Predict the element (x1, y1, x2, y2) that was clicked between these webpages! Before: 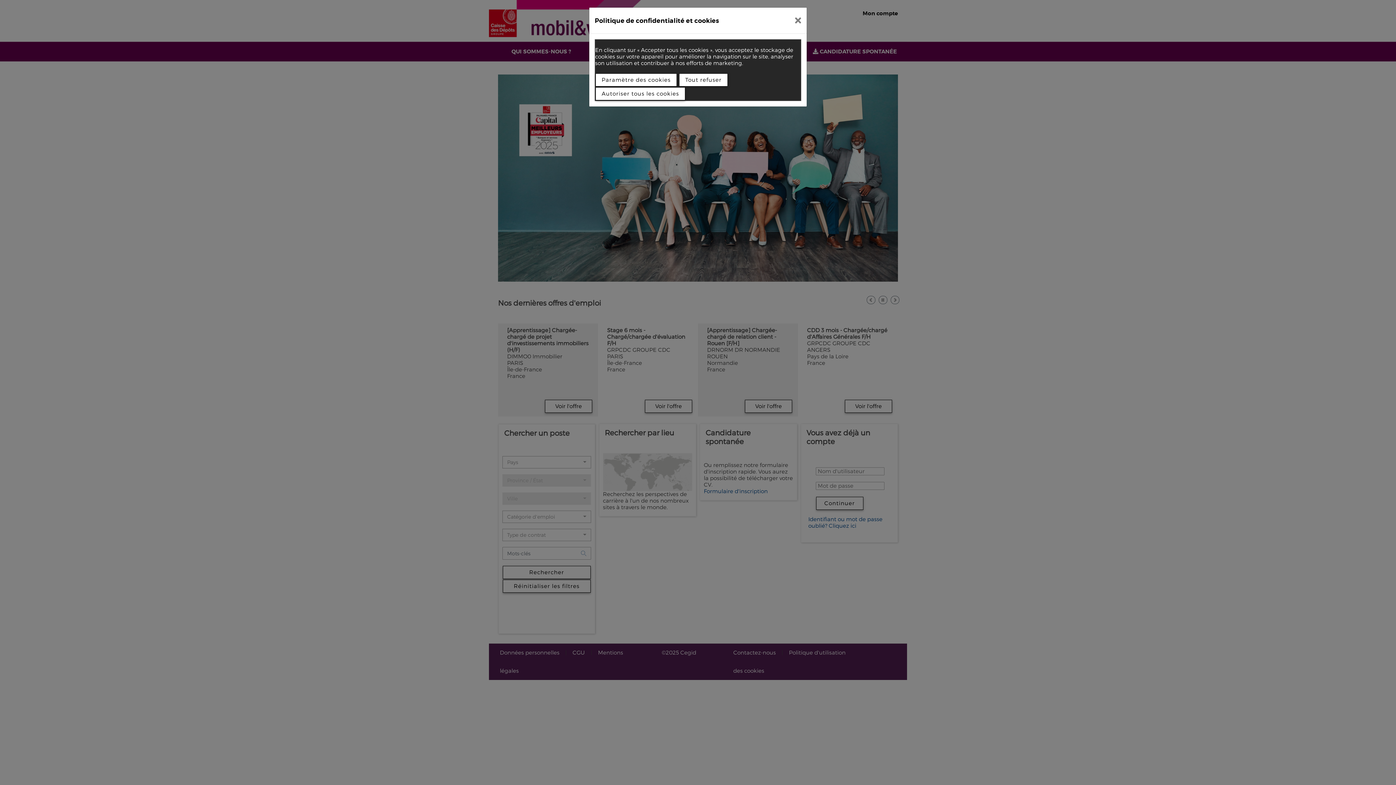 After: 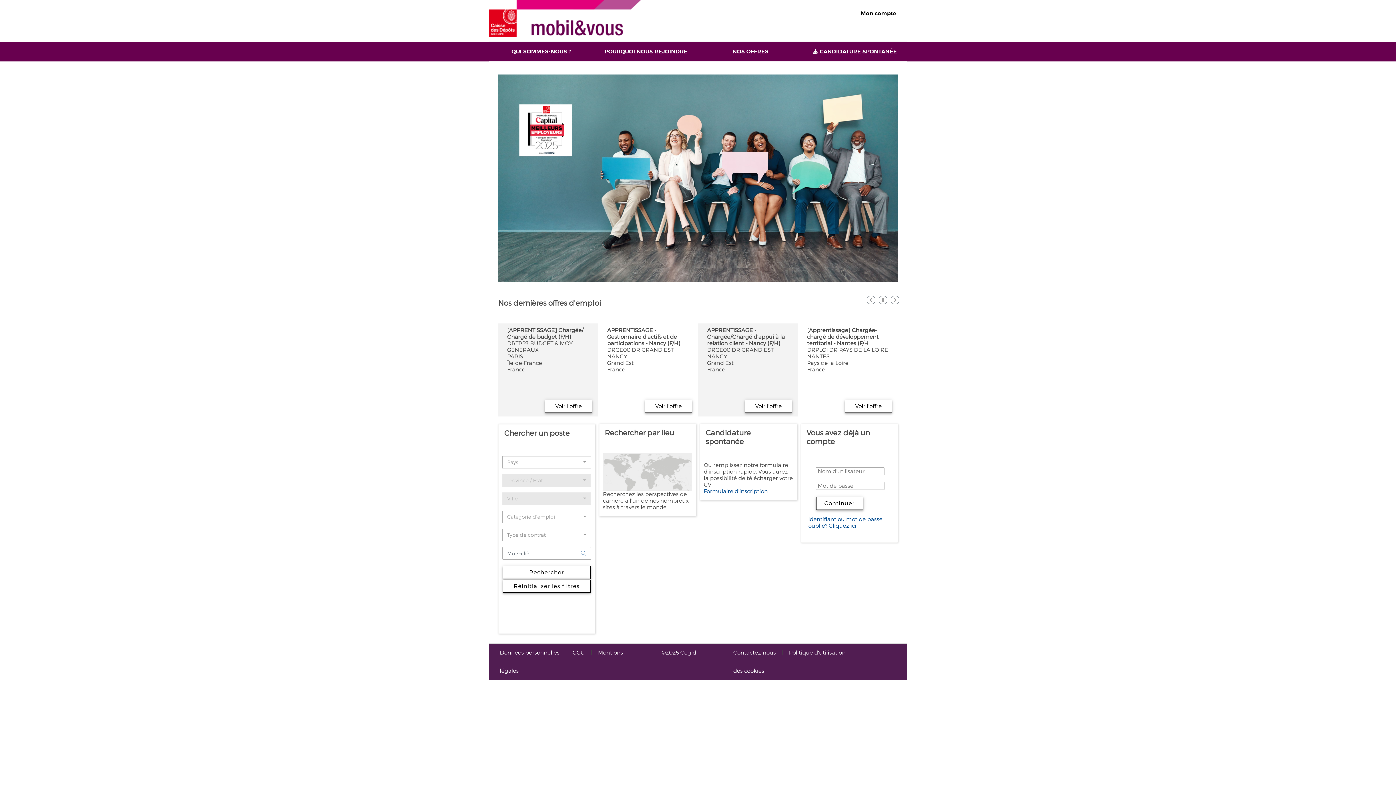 Action: bbox: (789, 10, 807, 30)